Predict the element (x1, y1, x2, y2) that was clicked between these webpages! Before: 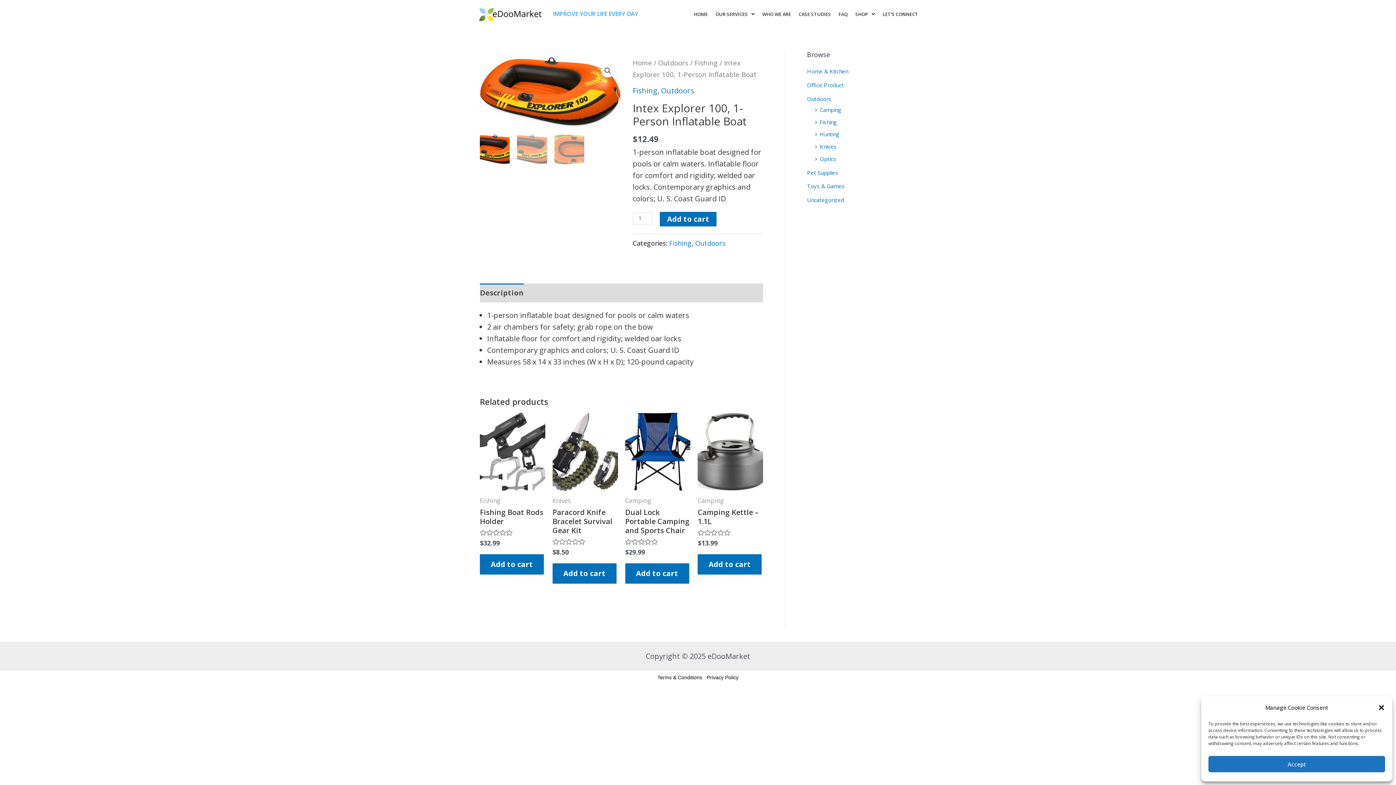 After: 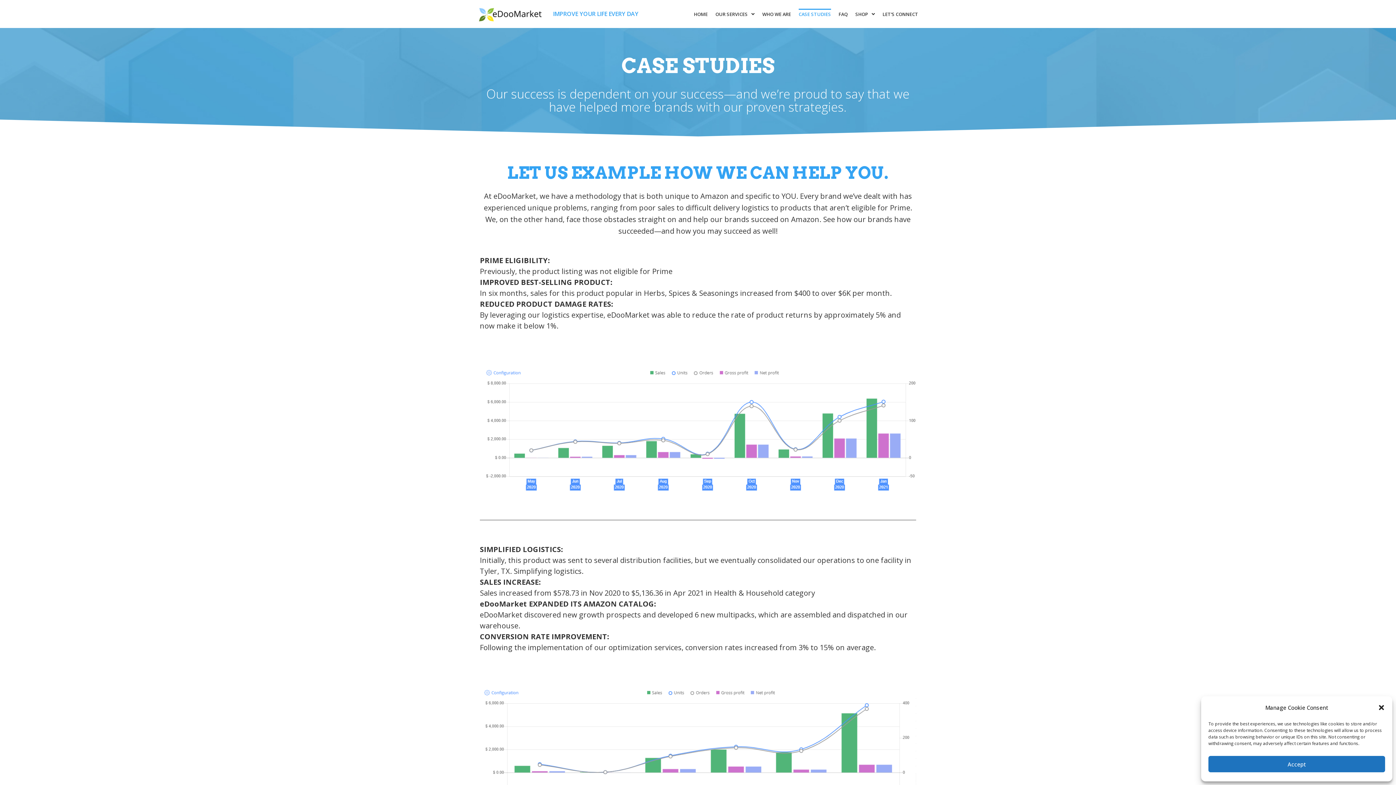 Action: label: CASE STUDIES bbox: (798, 8, 831, 19)